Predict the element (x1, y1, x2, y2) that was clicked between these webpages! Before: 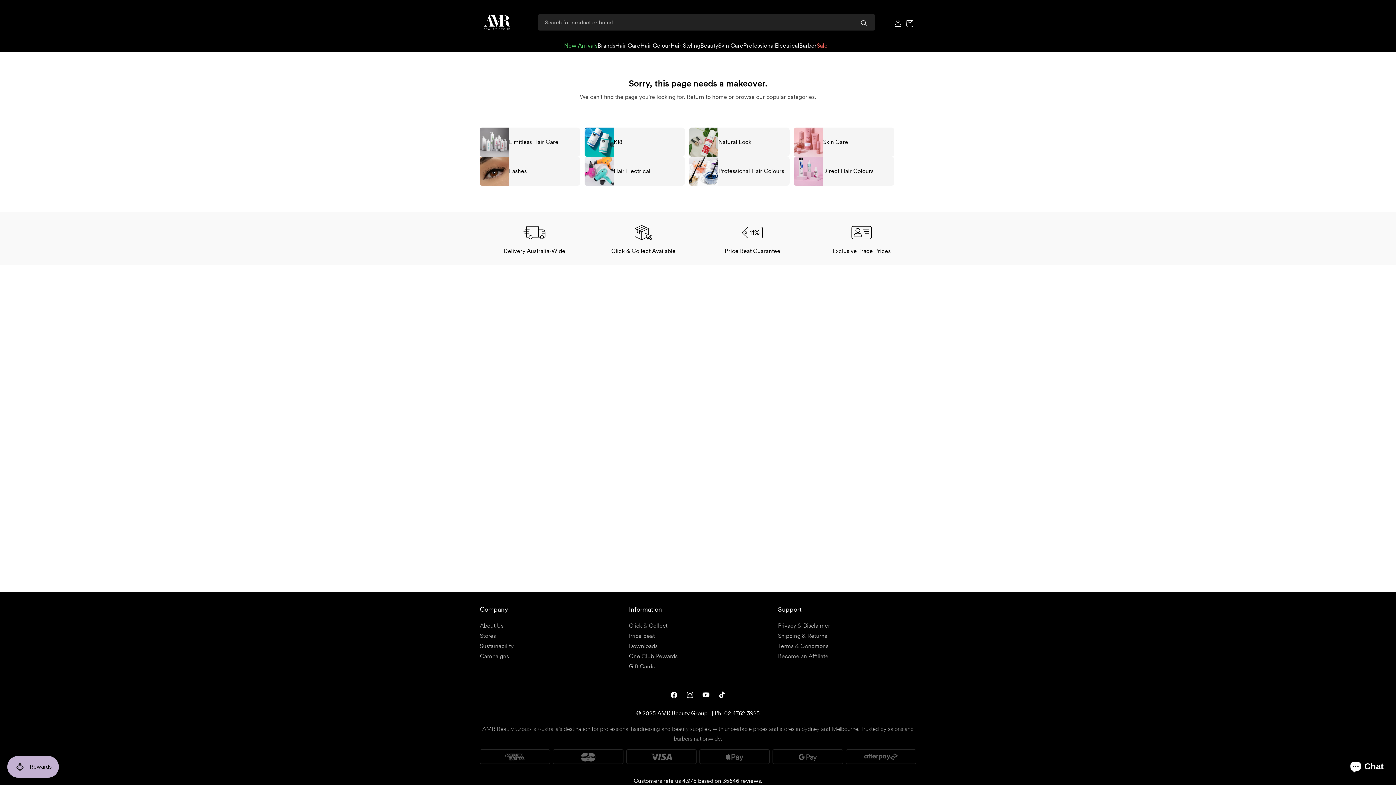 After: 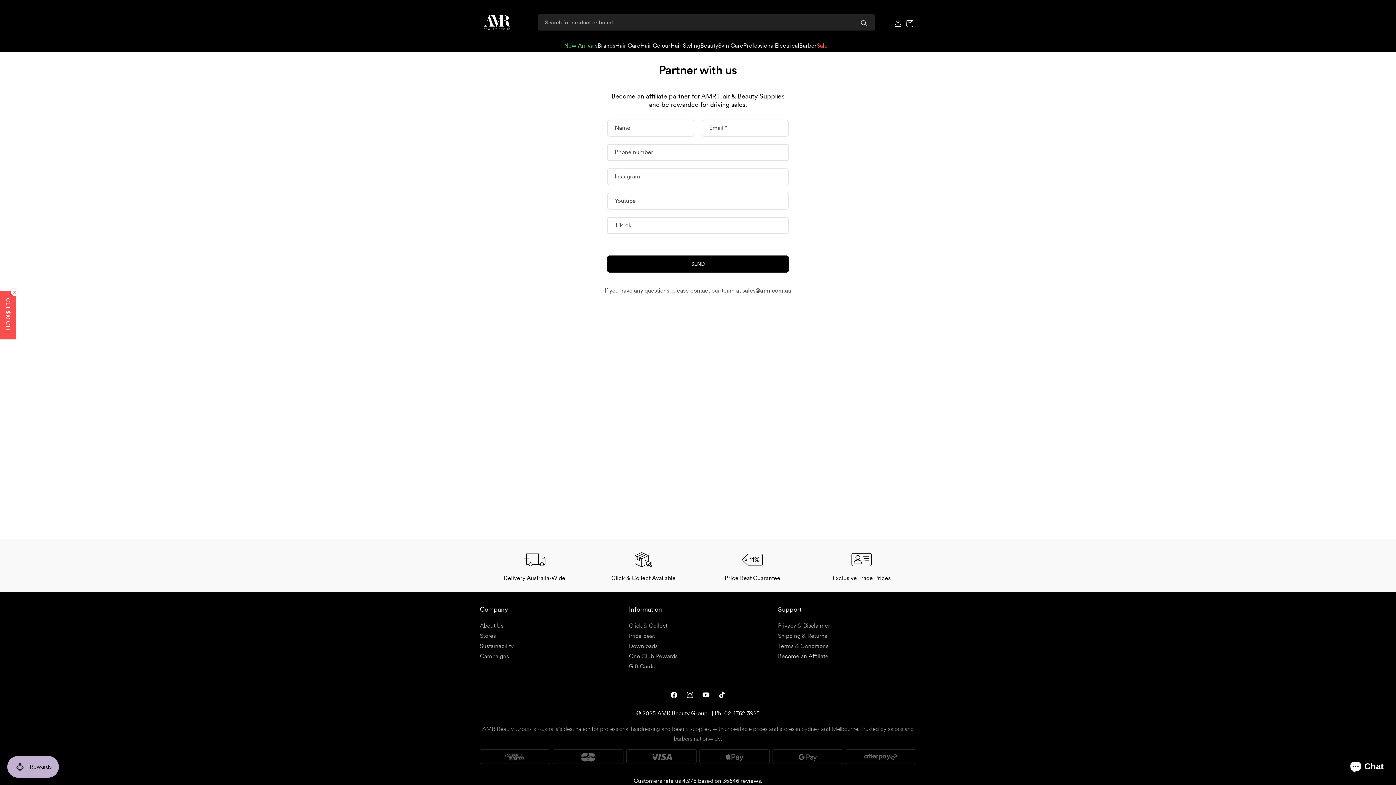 Action: label: Become an Affiliate bbox: (778, 651, 916, 661)